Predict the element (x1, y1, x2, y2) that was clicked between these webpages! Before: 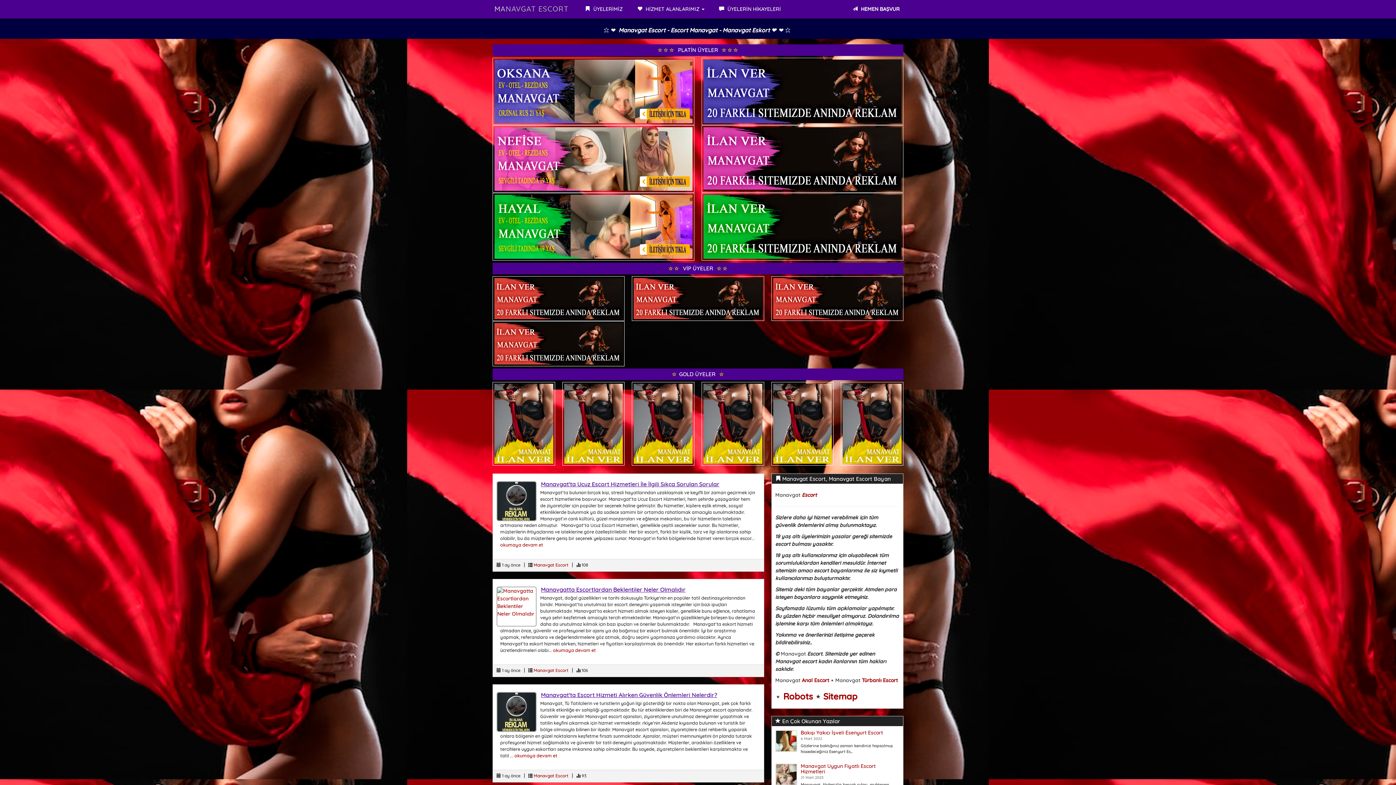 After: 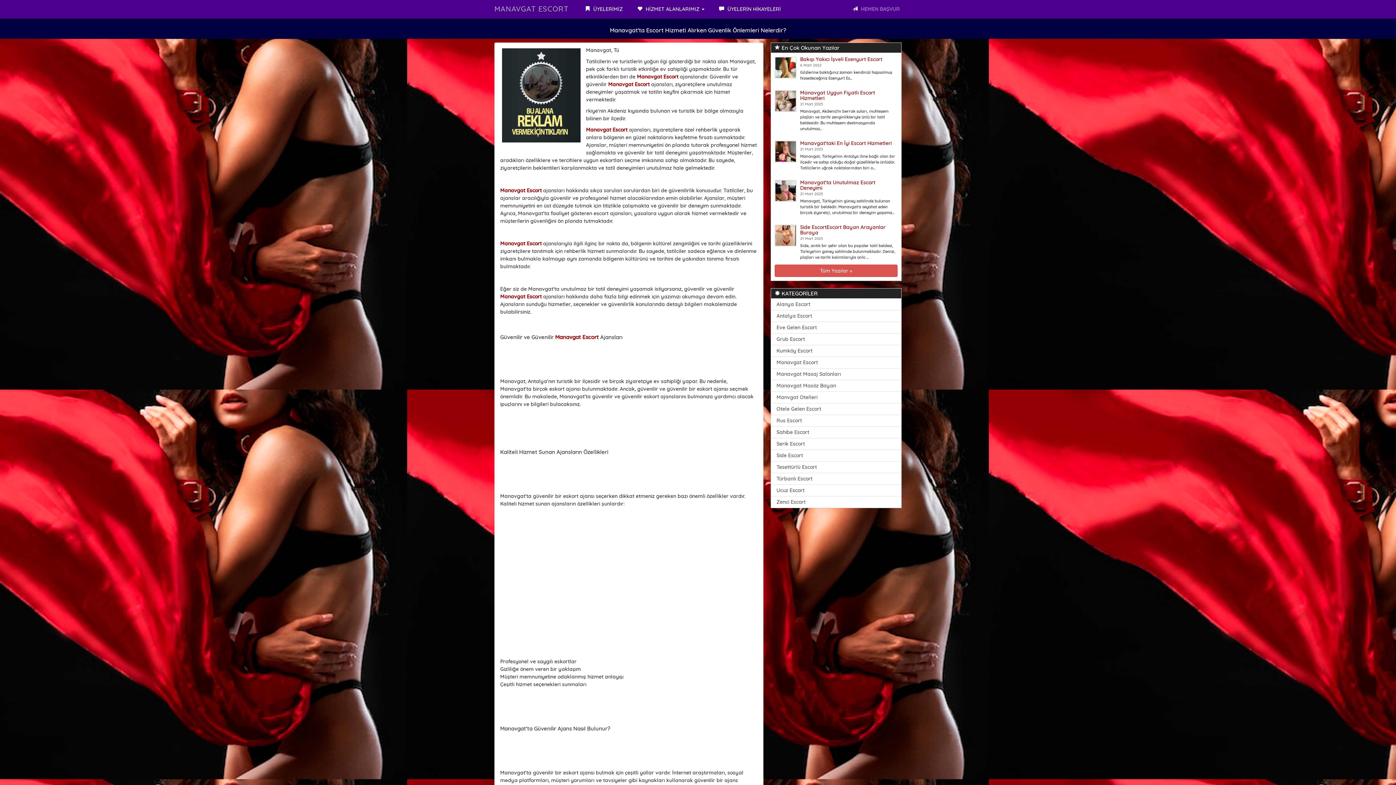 Action: label: Manavgat'ta Escort Hizmeti Alırken Güvenlik Önlemleri Nelerdir? bbox: (540, 690, 718, 699)